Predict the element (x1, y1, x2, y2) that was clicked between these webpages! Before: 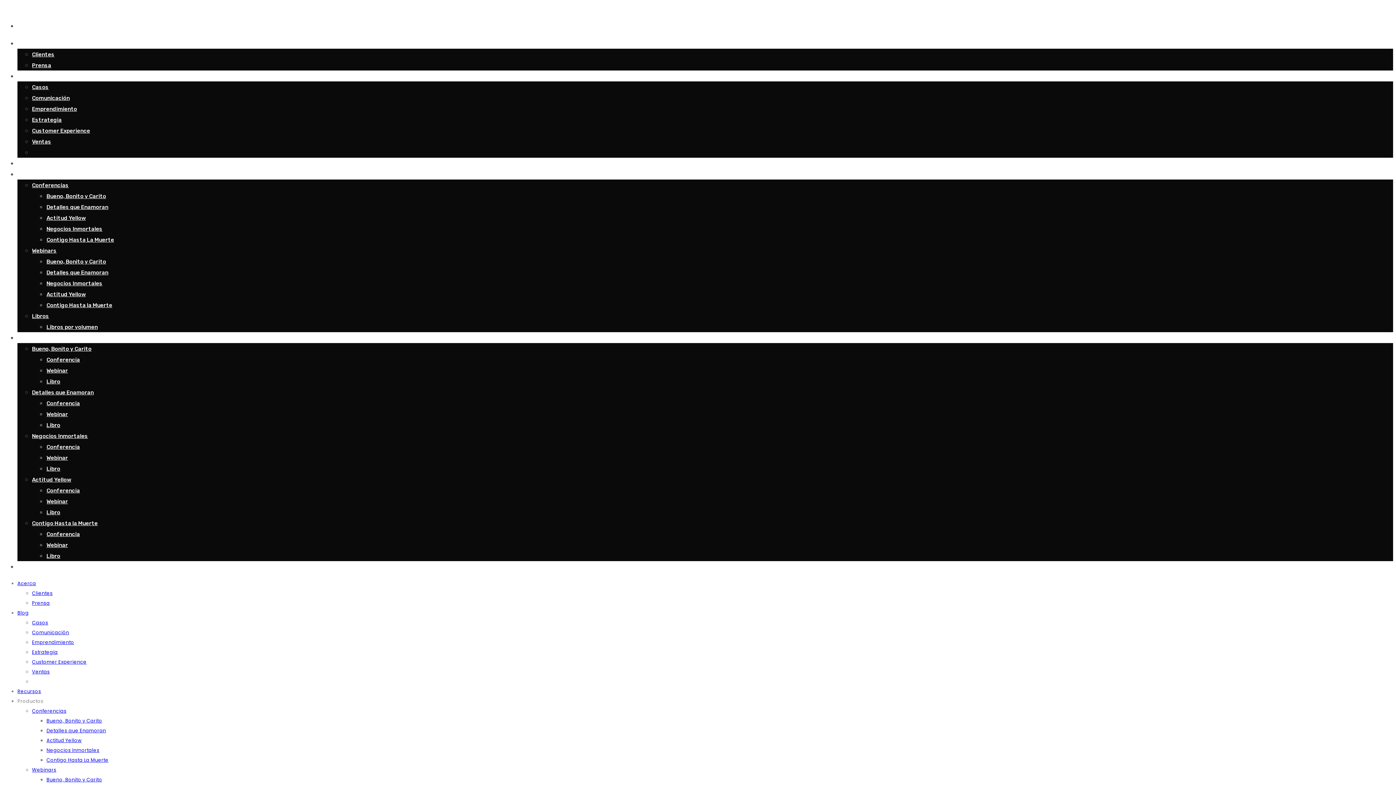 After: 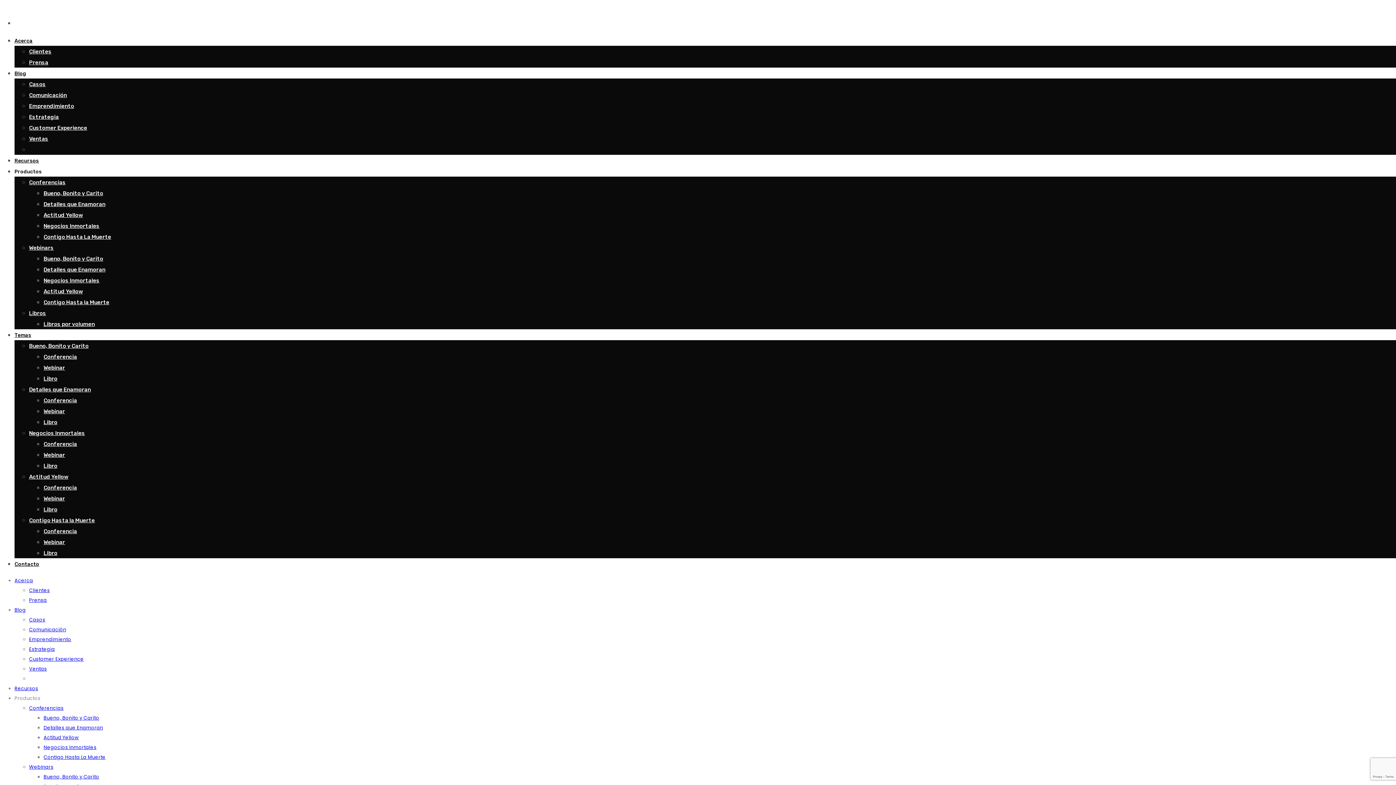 Action: label: Contacto bbox: (17, 564, 42, 570)